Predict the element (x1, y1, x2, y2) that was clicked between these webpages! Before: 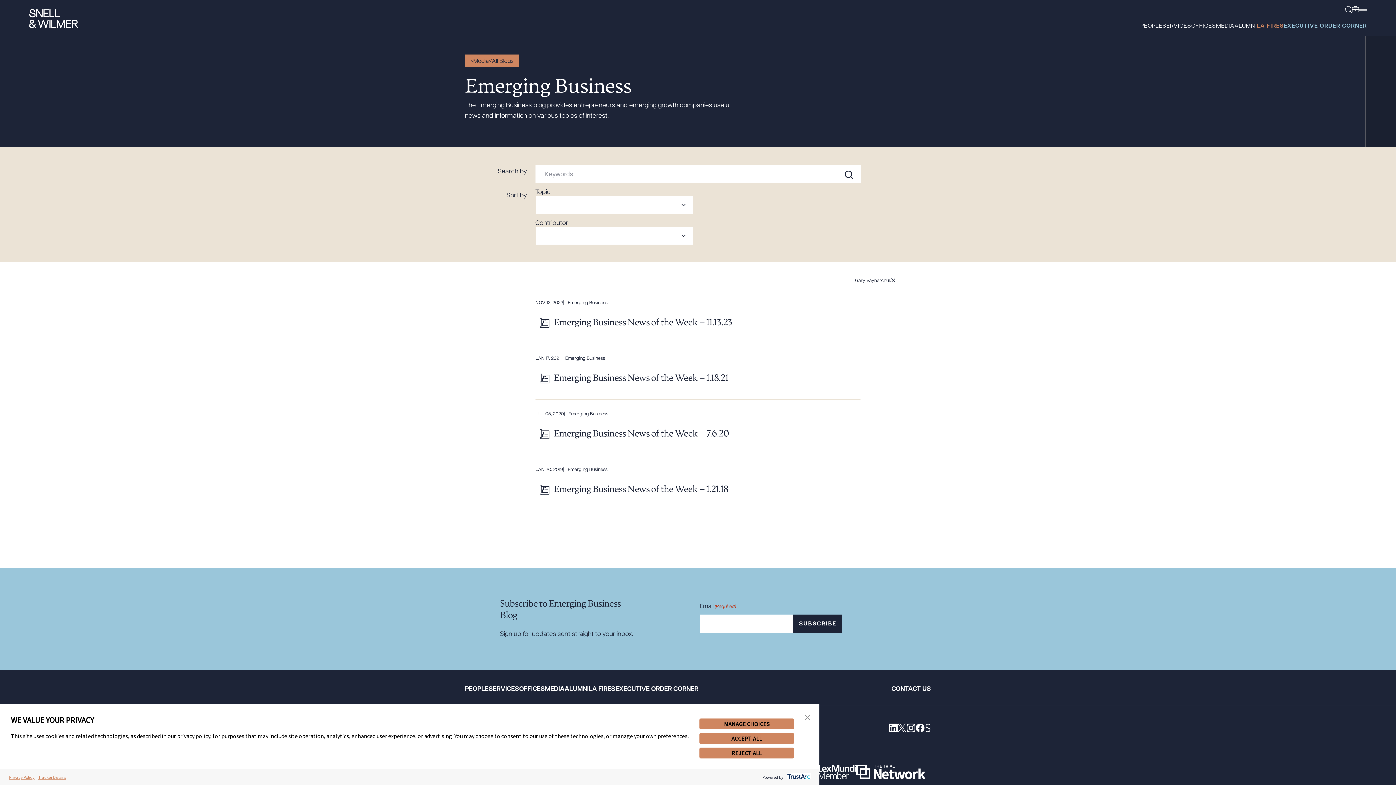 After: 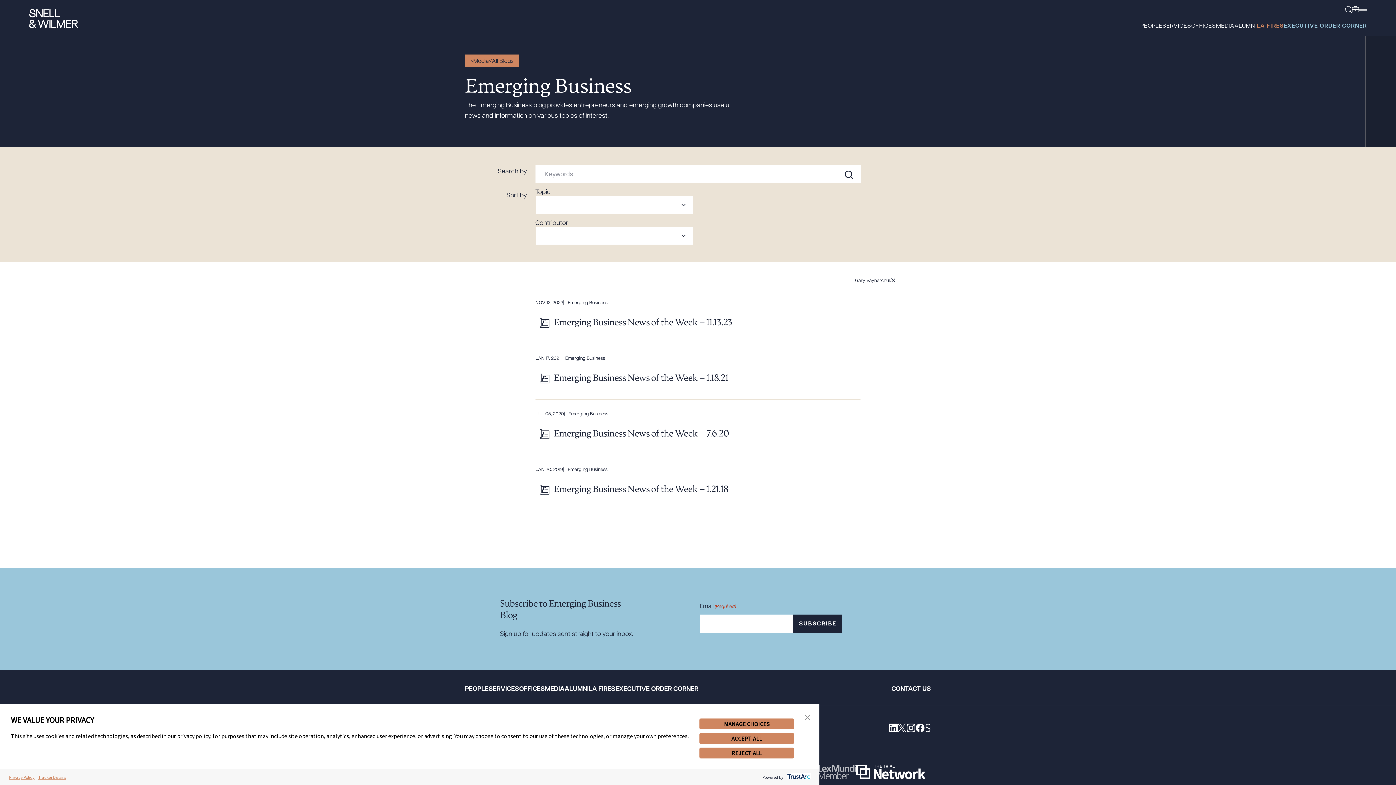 Action: label: Lex_Mundi_2-line_Member_White_RGB (opens in a new tab) bbox: (818, 765, 856, 779)